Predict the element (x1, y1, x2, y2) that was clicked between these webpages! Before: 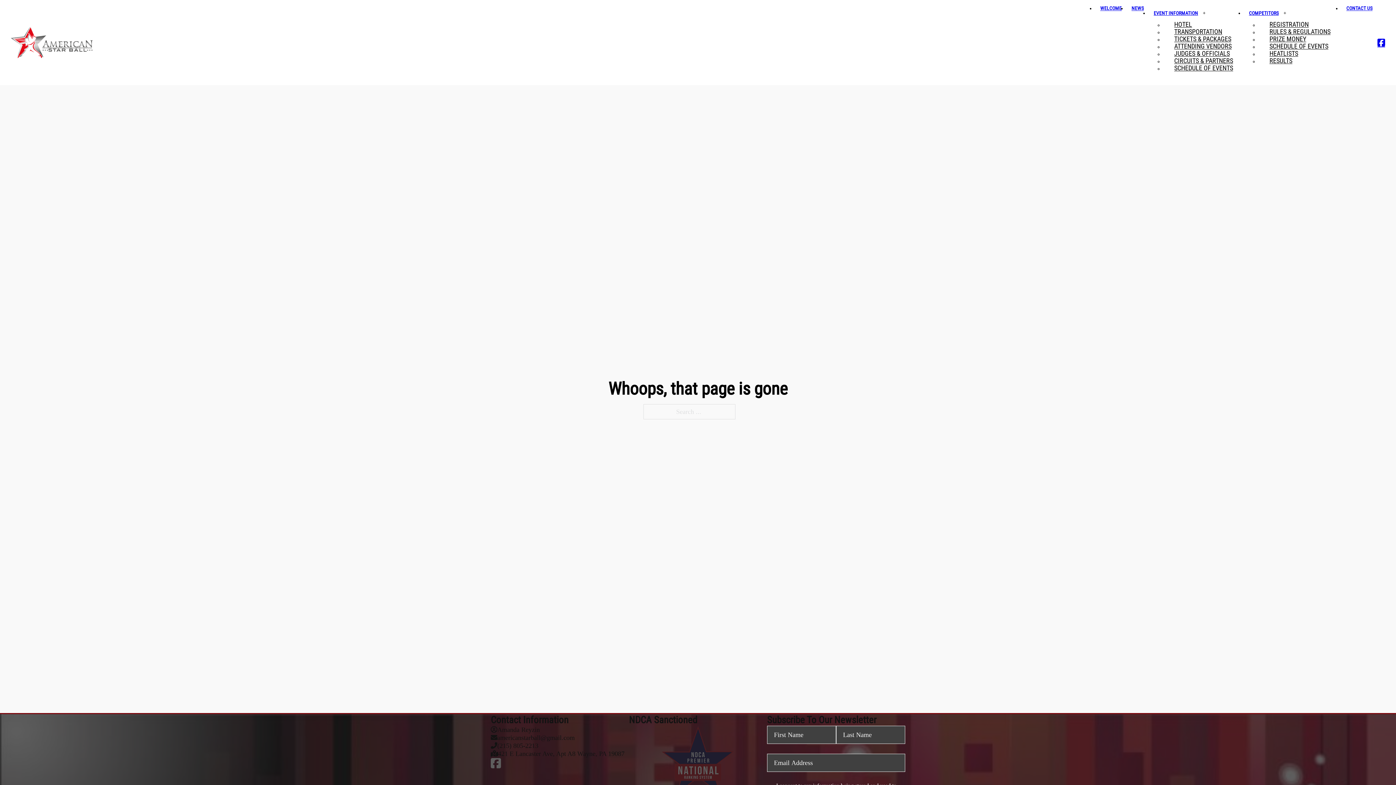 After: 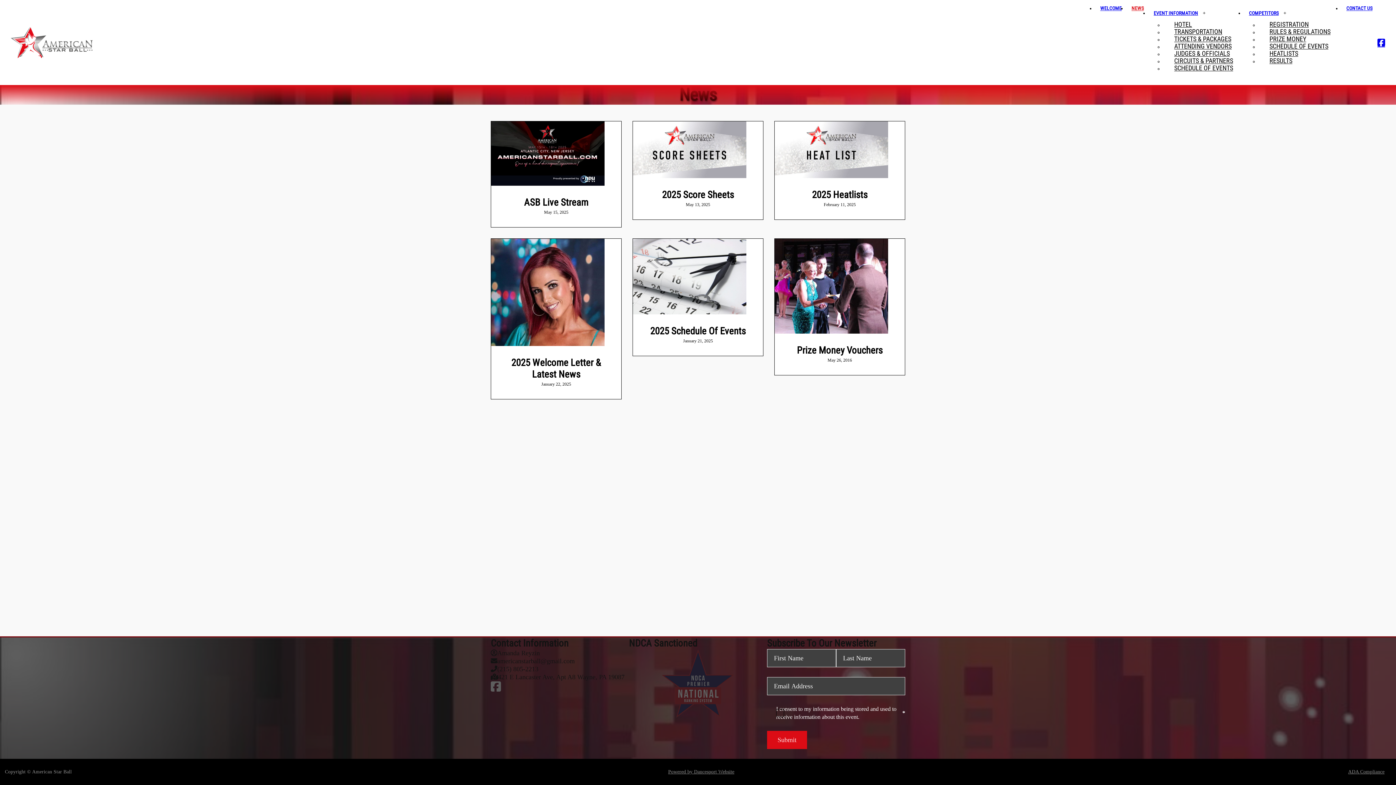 Action: bbox: (1126, 0, 1149, 16) label: NEWS